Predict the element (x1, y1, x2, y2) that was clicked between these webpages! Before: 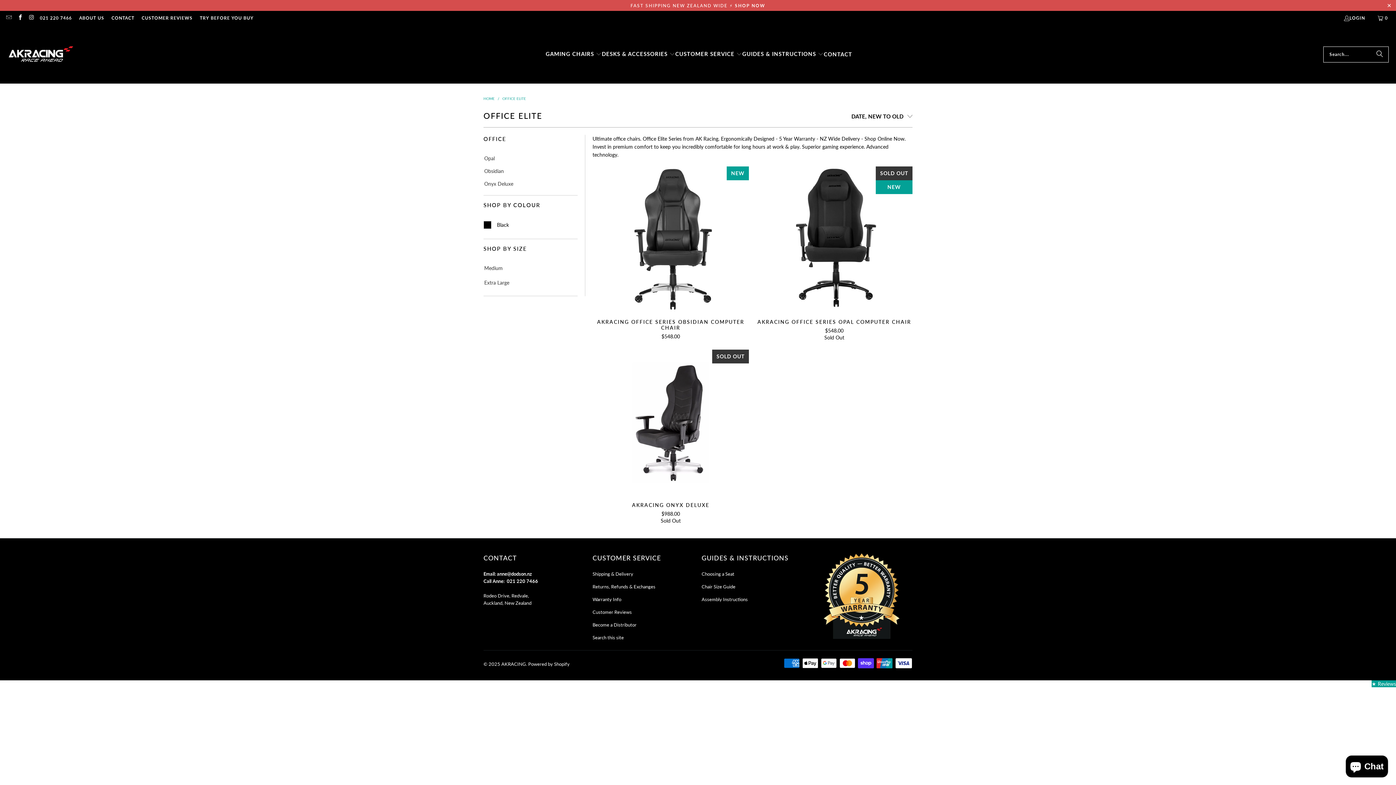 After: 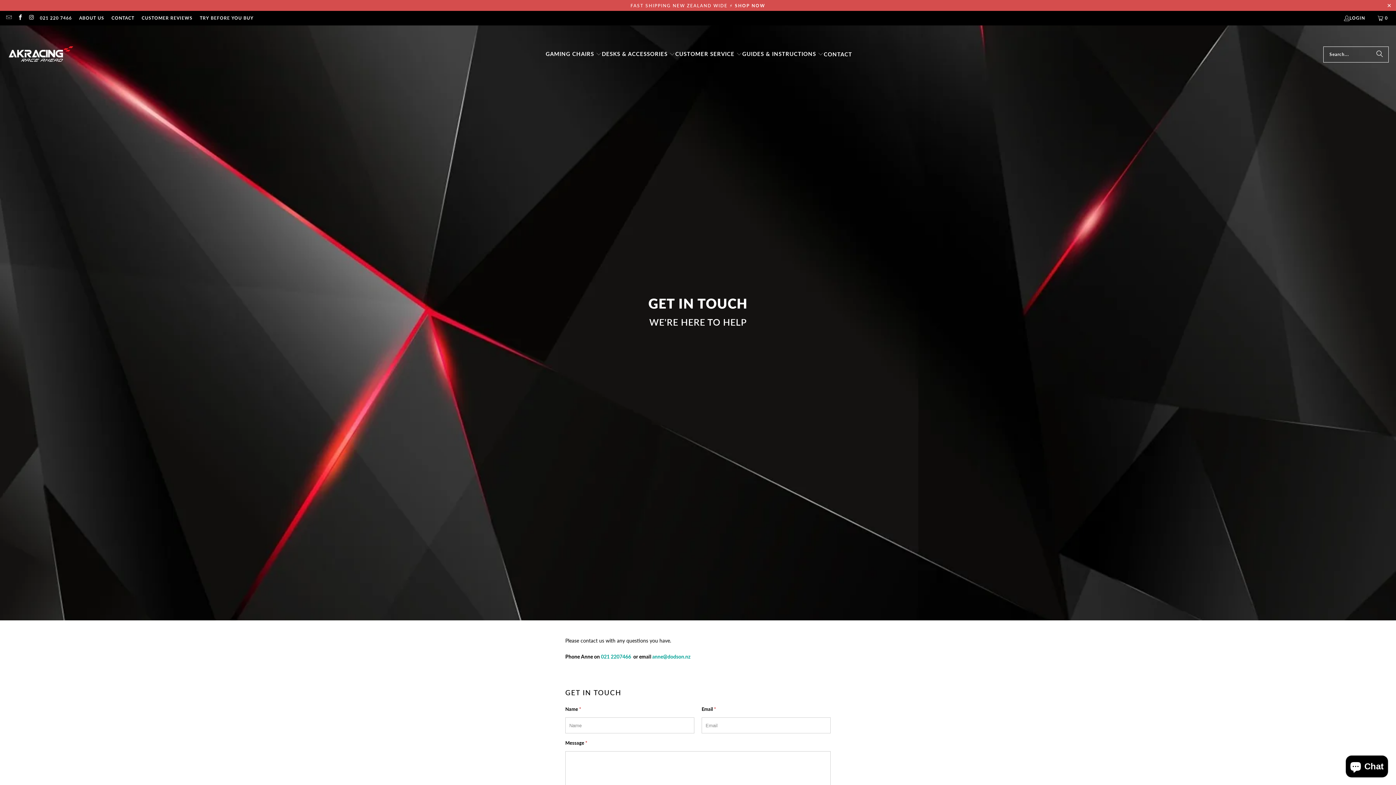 Action: bbox: (823, 45, 852, 63) label: CONTACT